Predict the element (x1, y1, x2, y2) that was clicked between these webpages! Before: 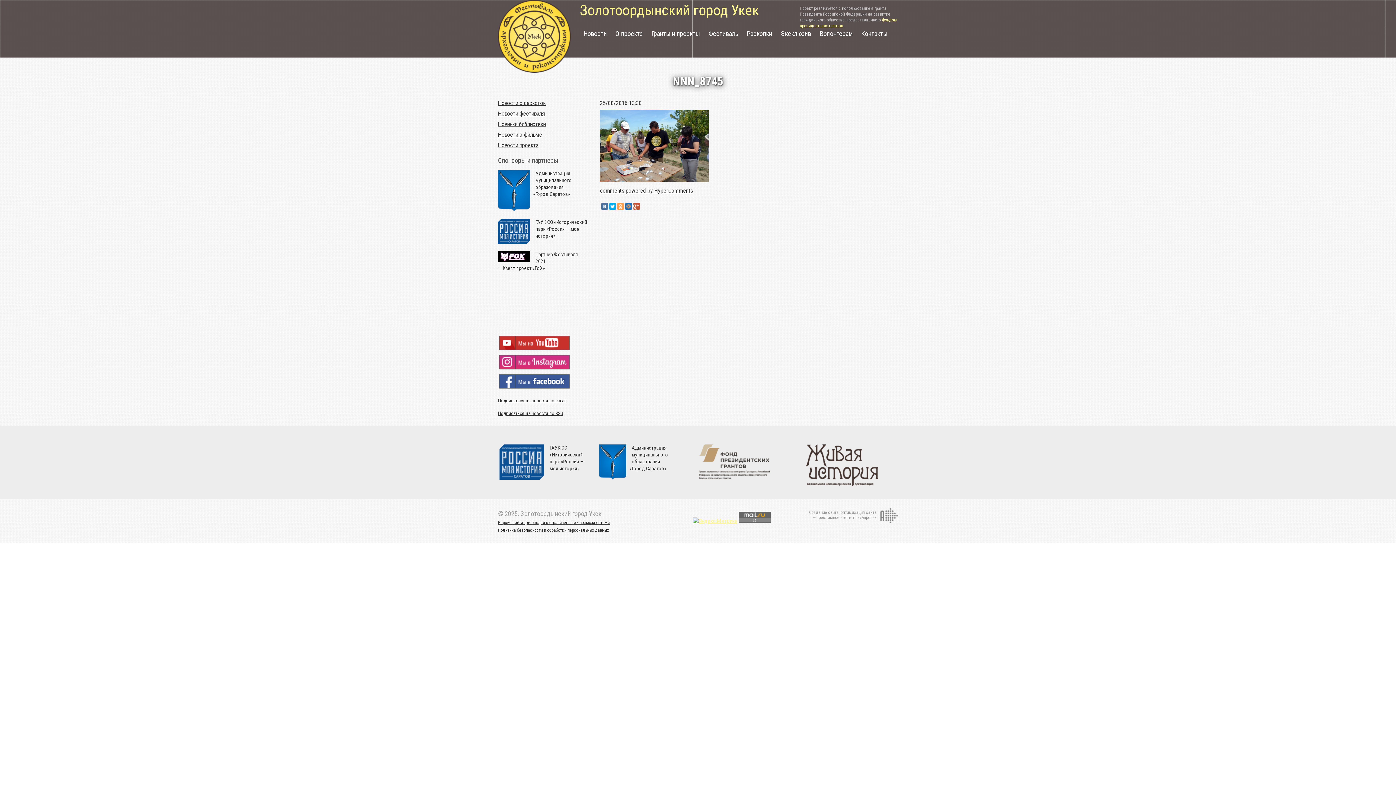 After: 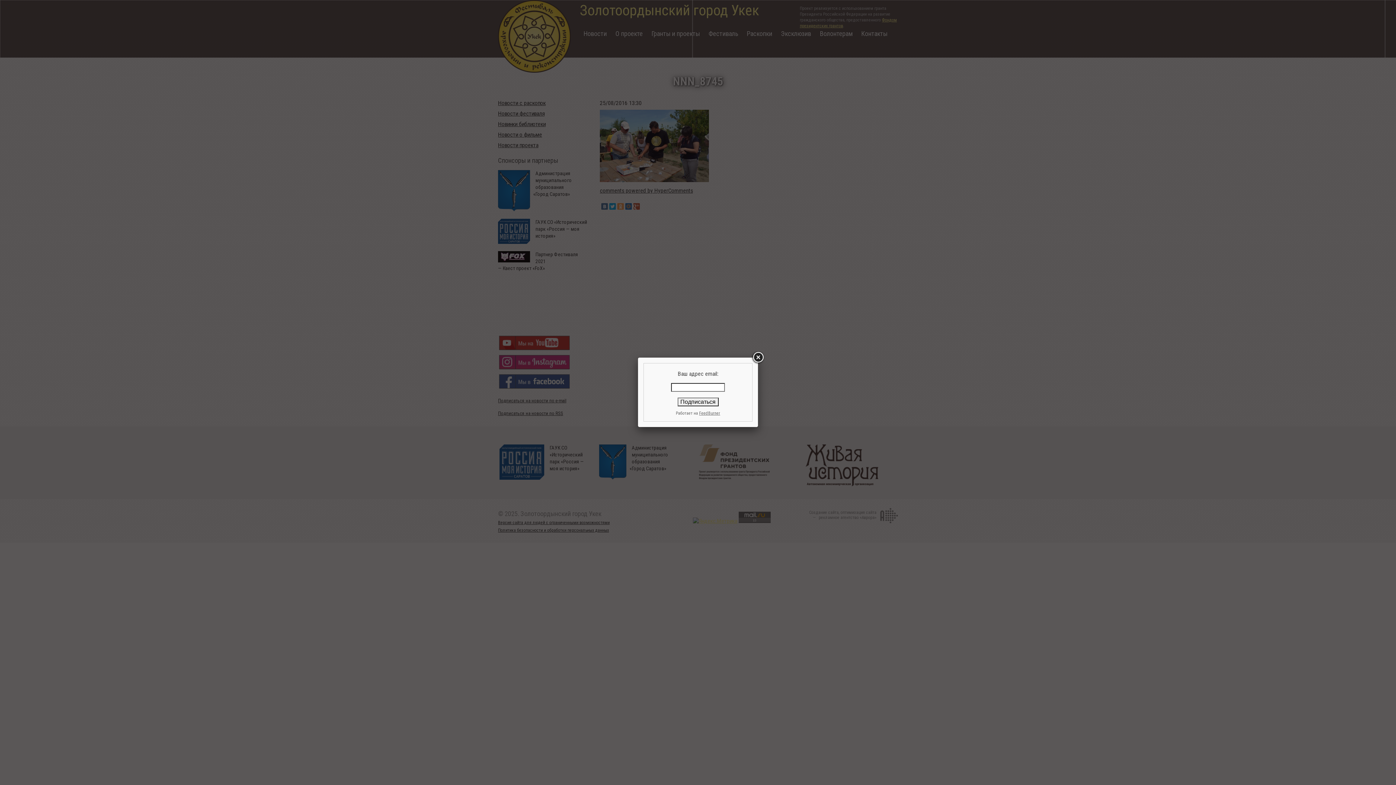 Action: bbox: (498, 398, 566, 403) label: Подписаться на новости по e-mail